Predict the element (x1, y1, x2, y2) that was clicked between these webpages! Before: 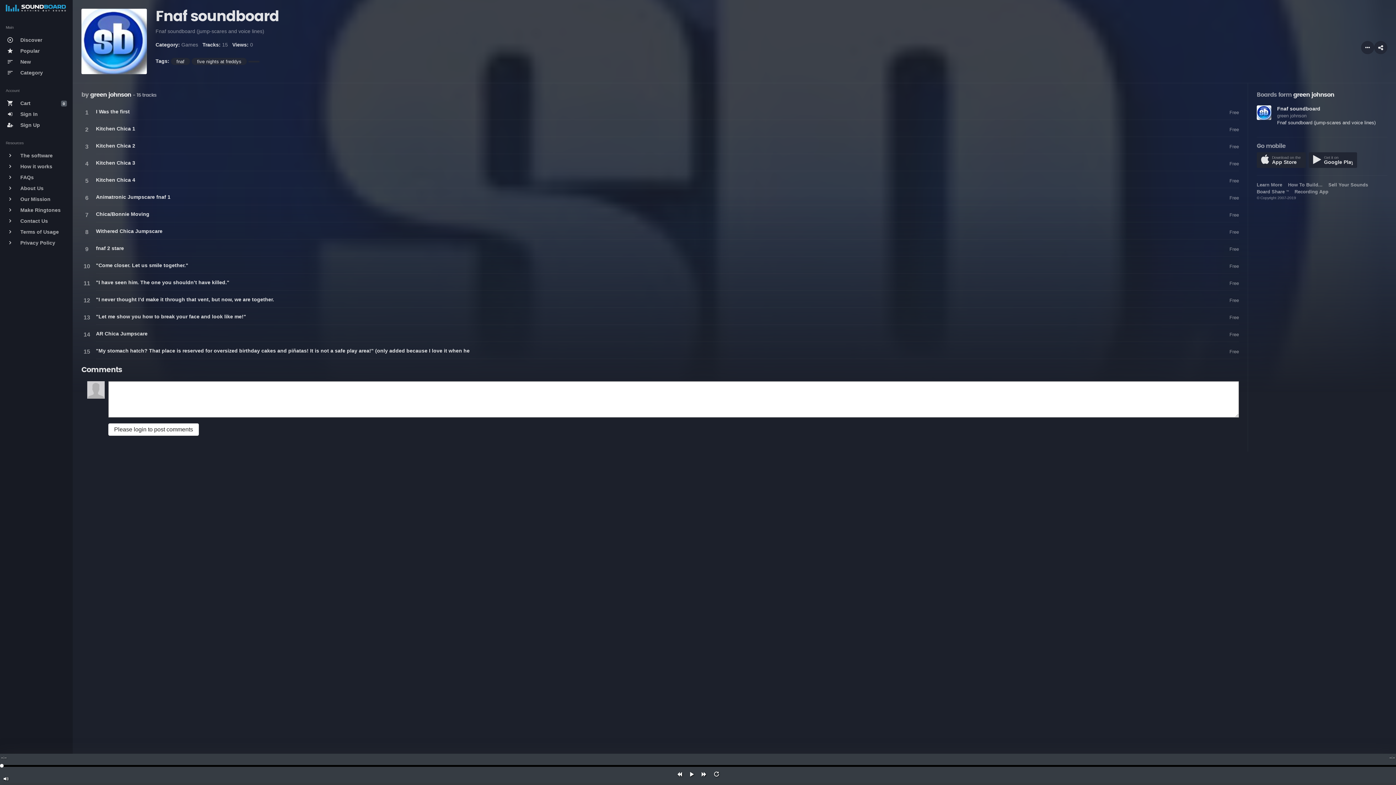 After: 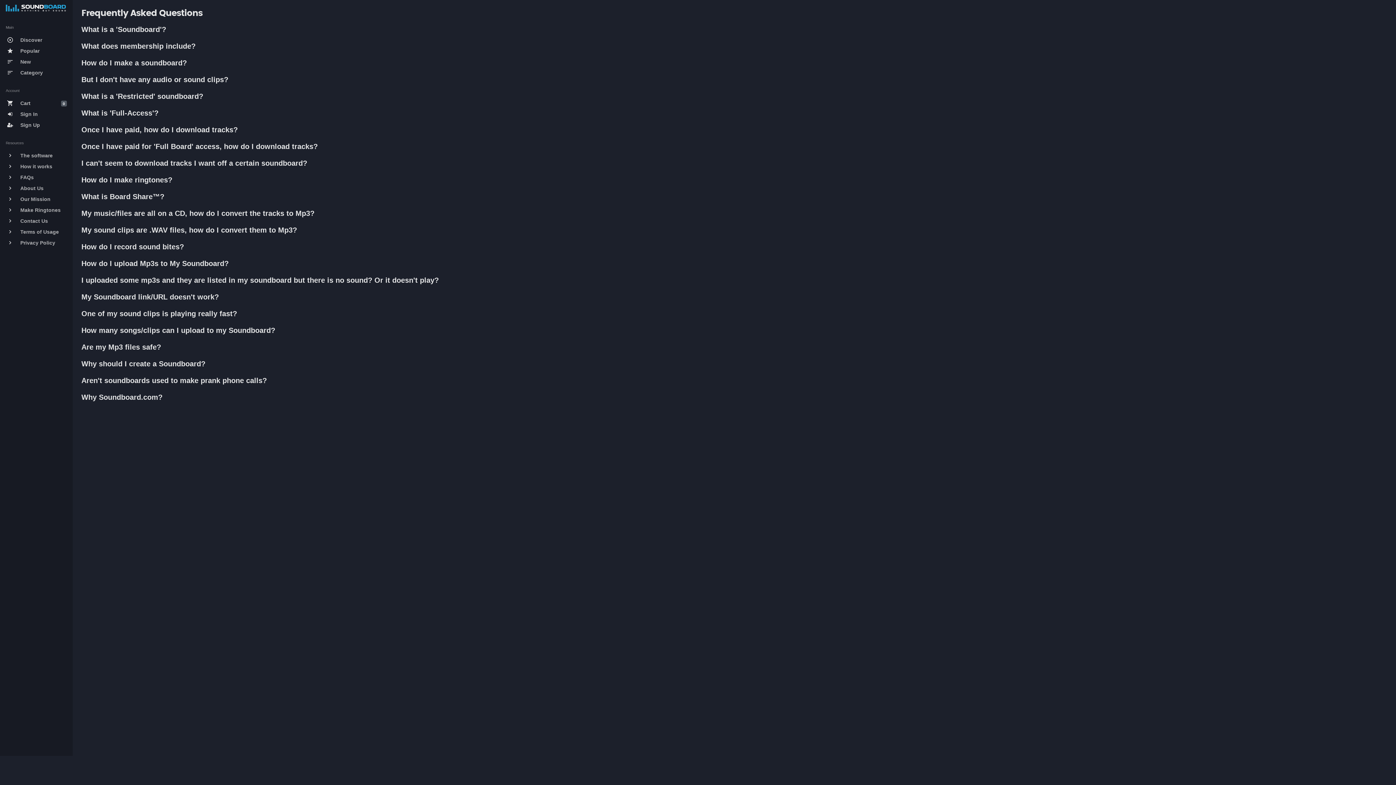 Action: bbox: (2, 172, 69, 182) label: keyboard_arrow_right
FAQs